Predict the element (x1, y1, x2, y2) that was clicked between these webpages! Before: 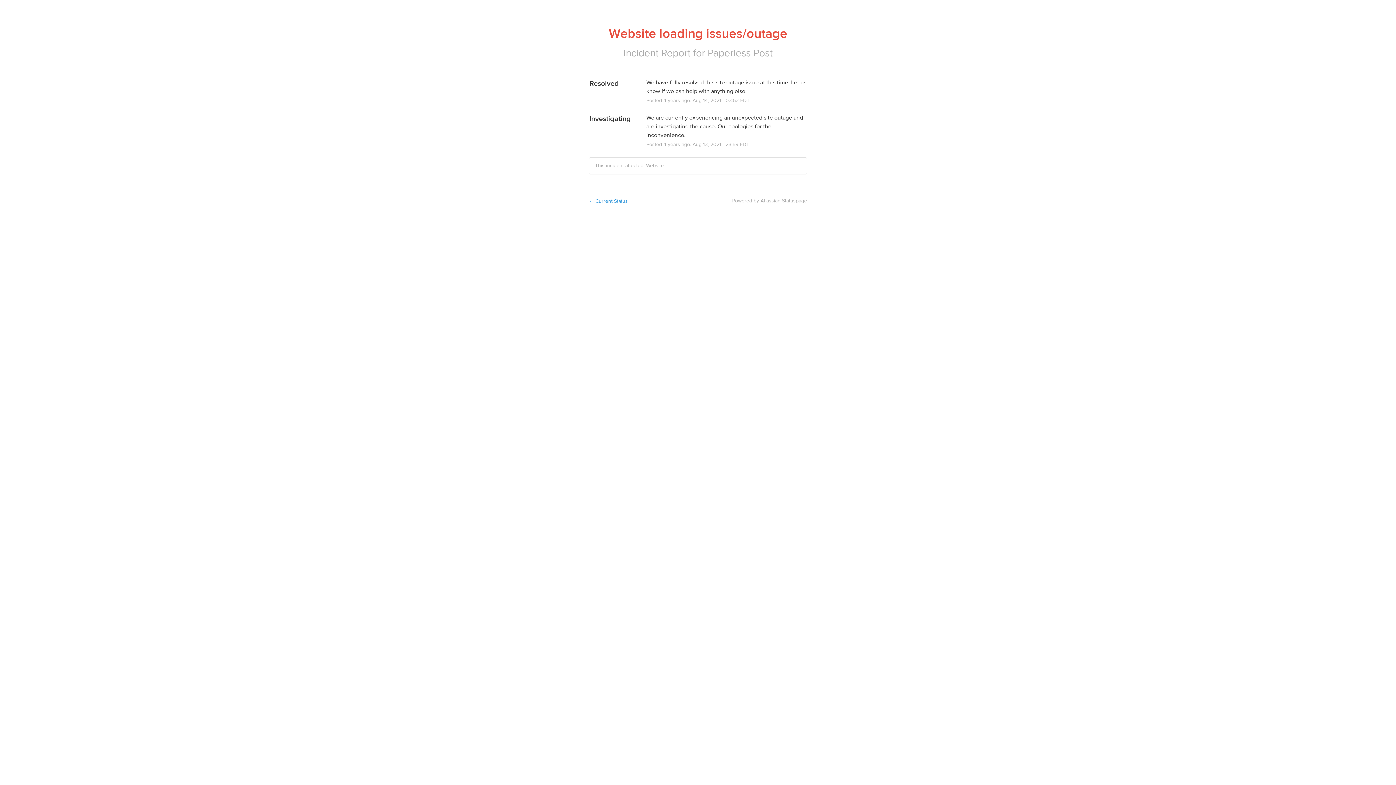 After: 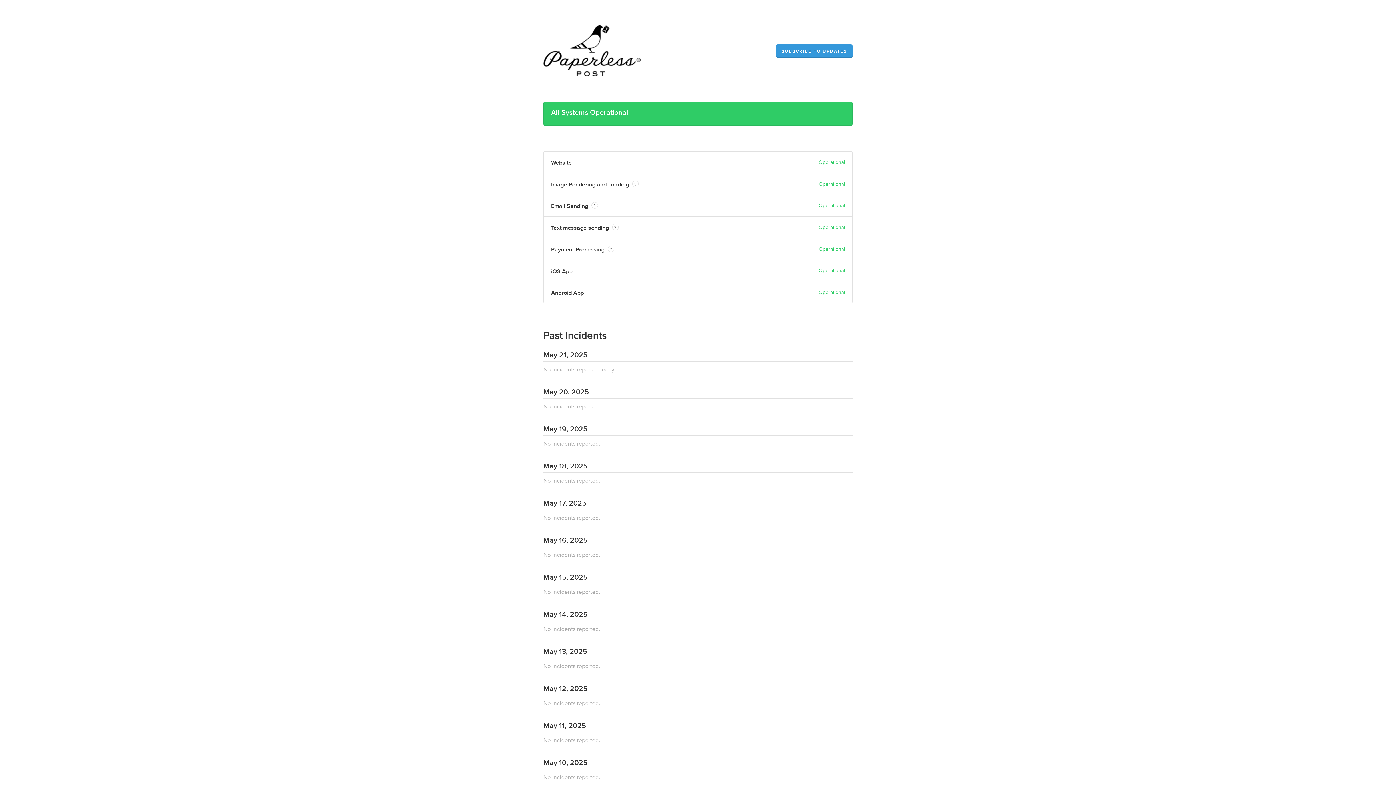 Action: label: ← Current Status bbox: (589, 198, 628, 204)